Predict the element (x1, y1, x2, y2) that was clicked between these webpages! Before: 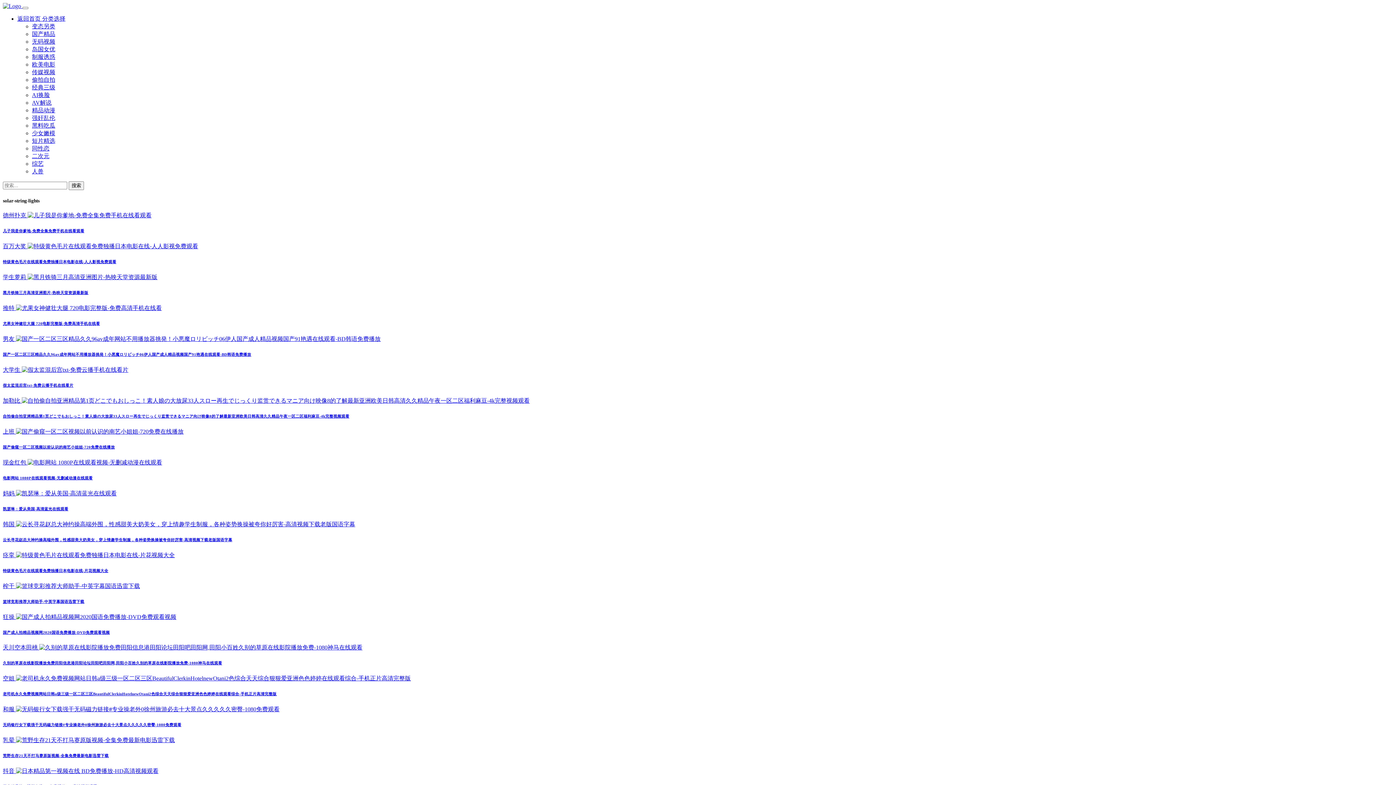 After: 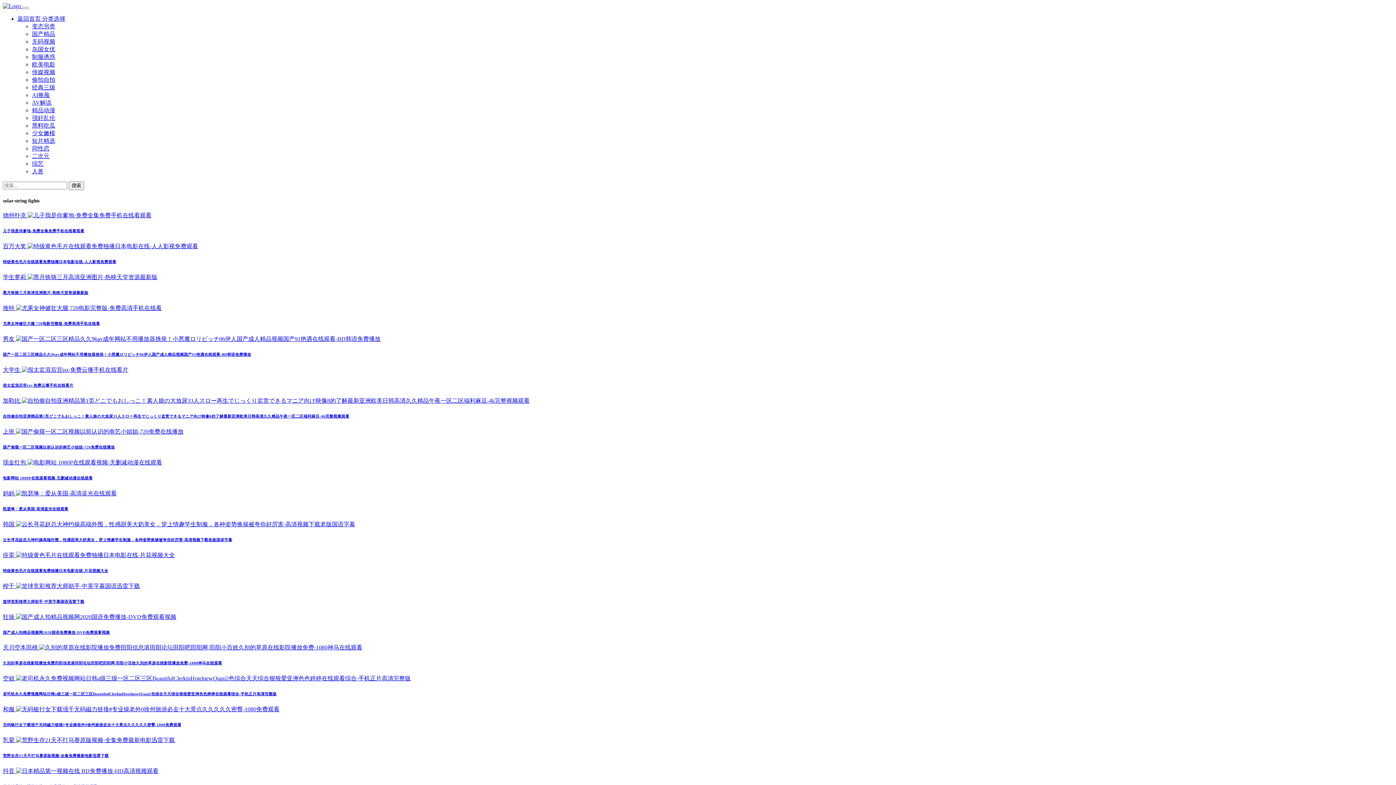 Action: bbox: (32, 38, 55, 44) label: 无码视频